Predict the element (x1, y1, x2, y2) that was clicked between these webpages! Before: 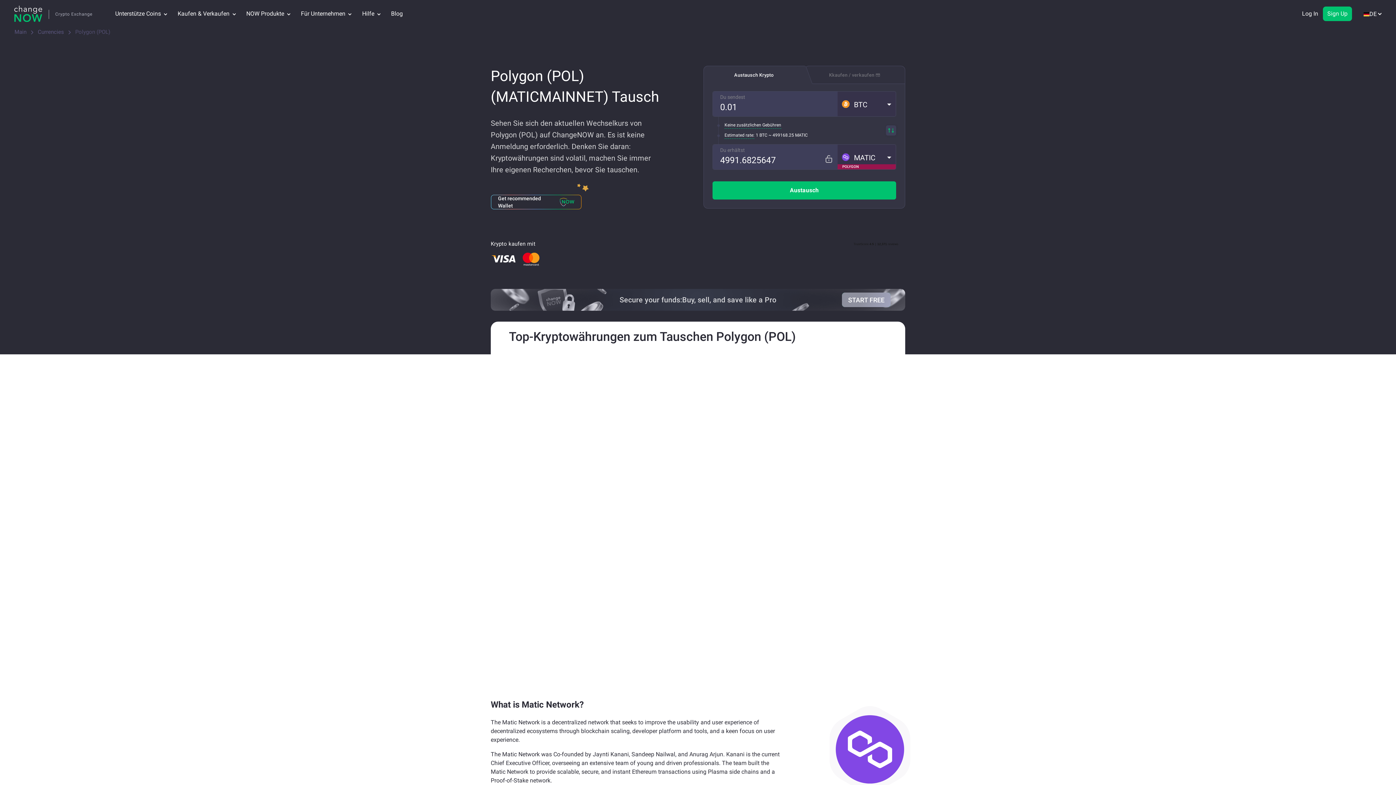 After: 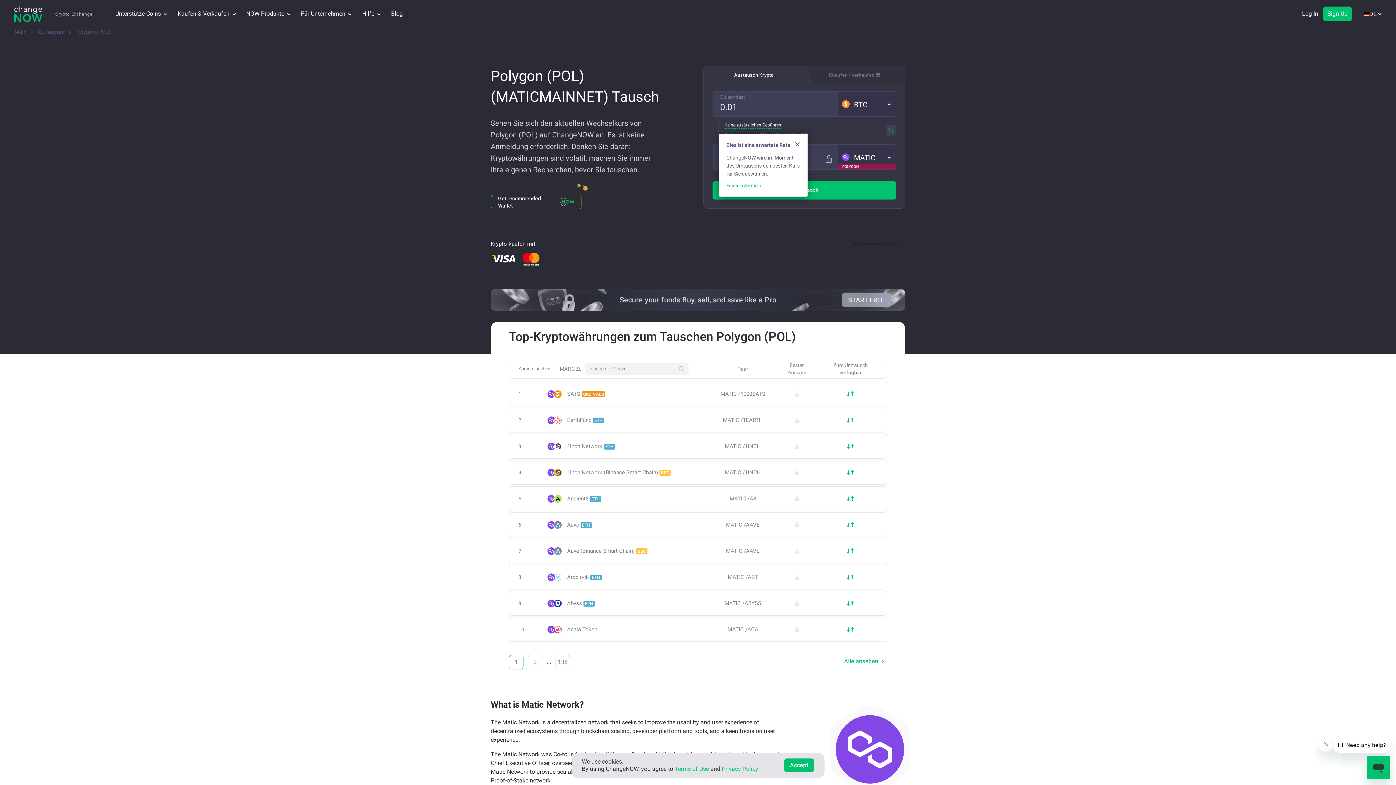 Action: bbox: (724, 132, 754, 138) label: Estimated rate: